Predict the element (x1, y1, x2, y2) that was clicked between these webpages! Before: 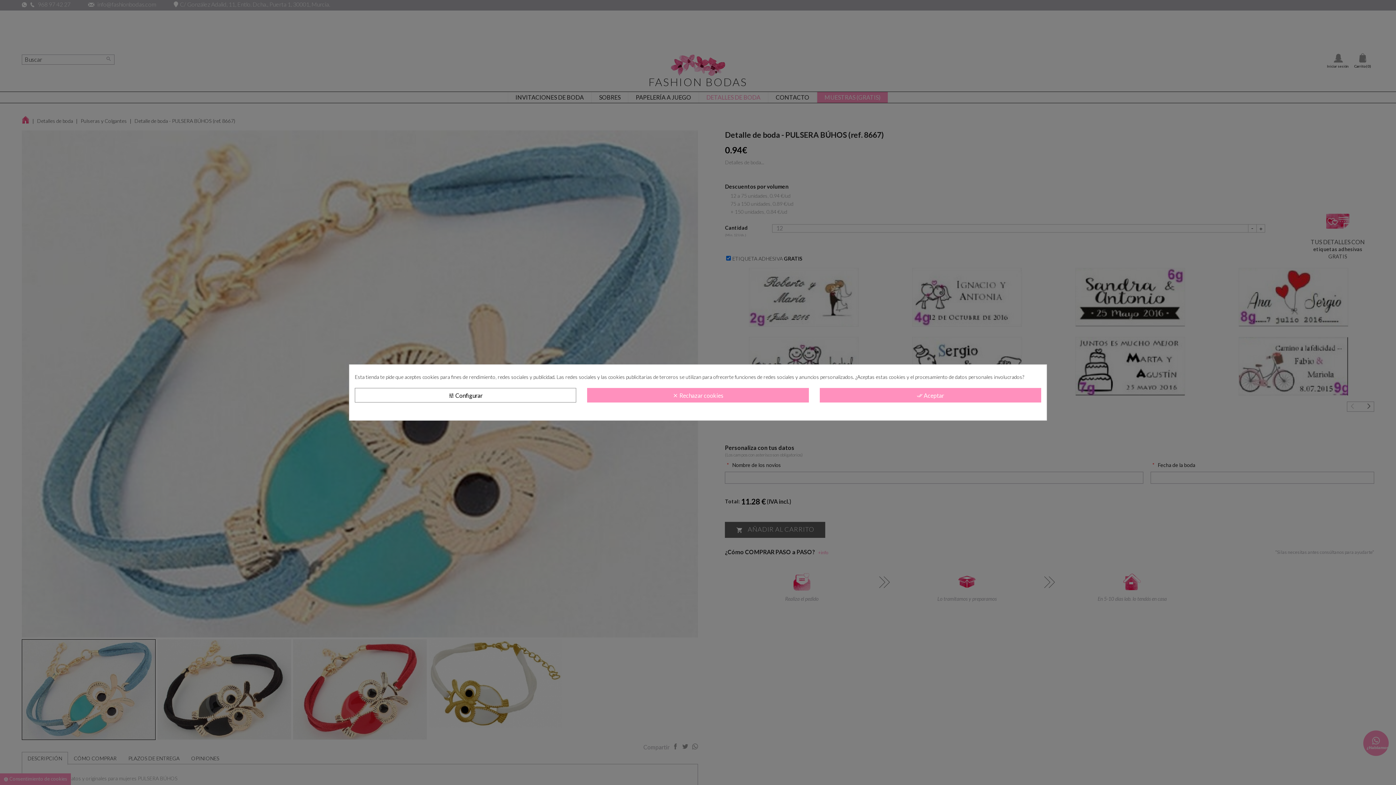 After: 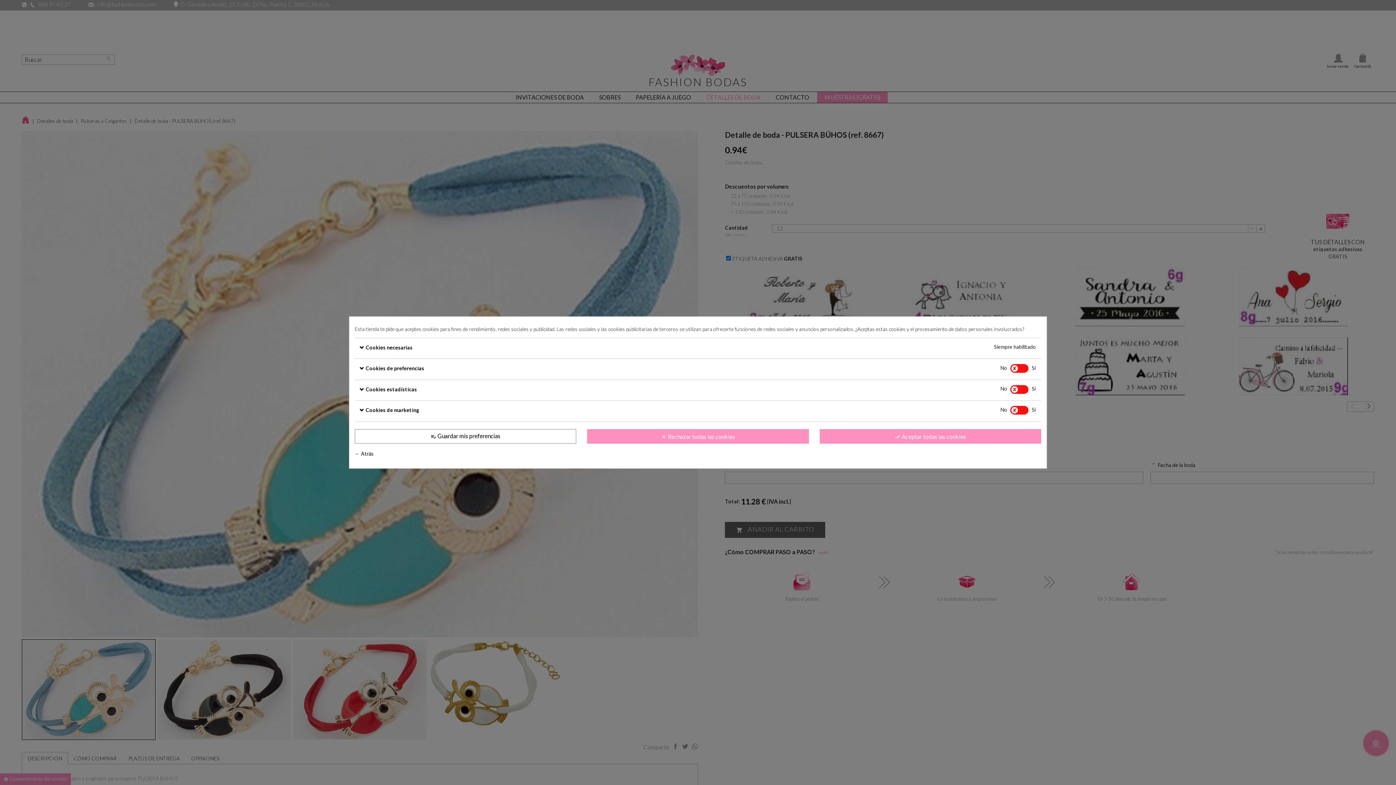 Action: bbox: (354, 388, 576, 402) label: tune Configurar